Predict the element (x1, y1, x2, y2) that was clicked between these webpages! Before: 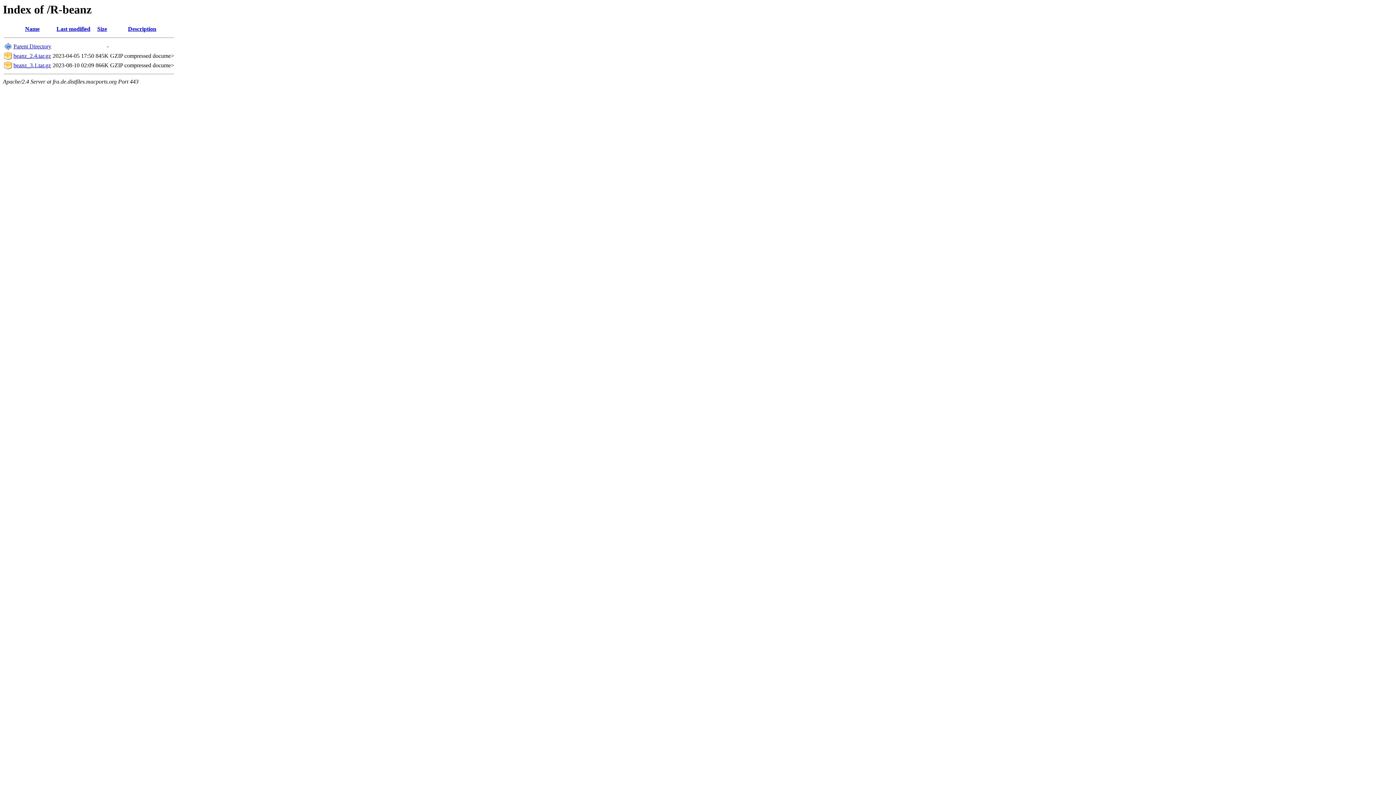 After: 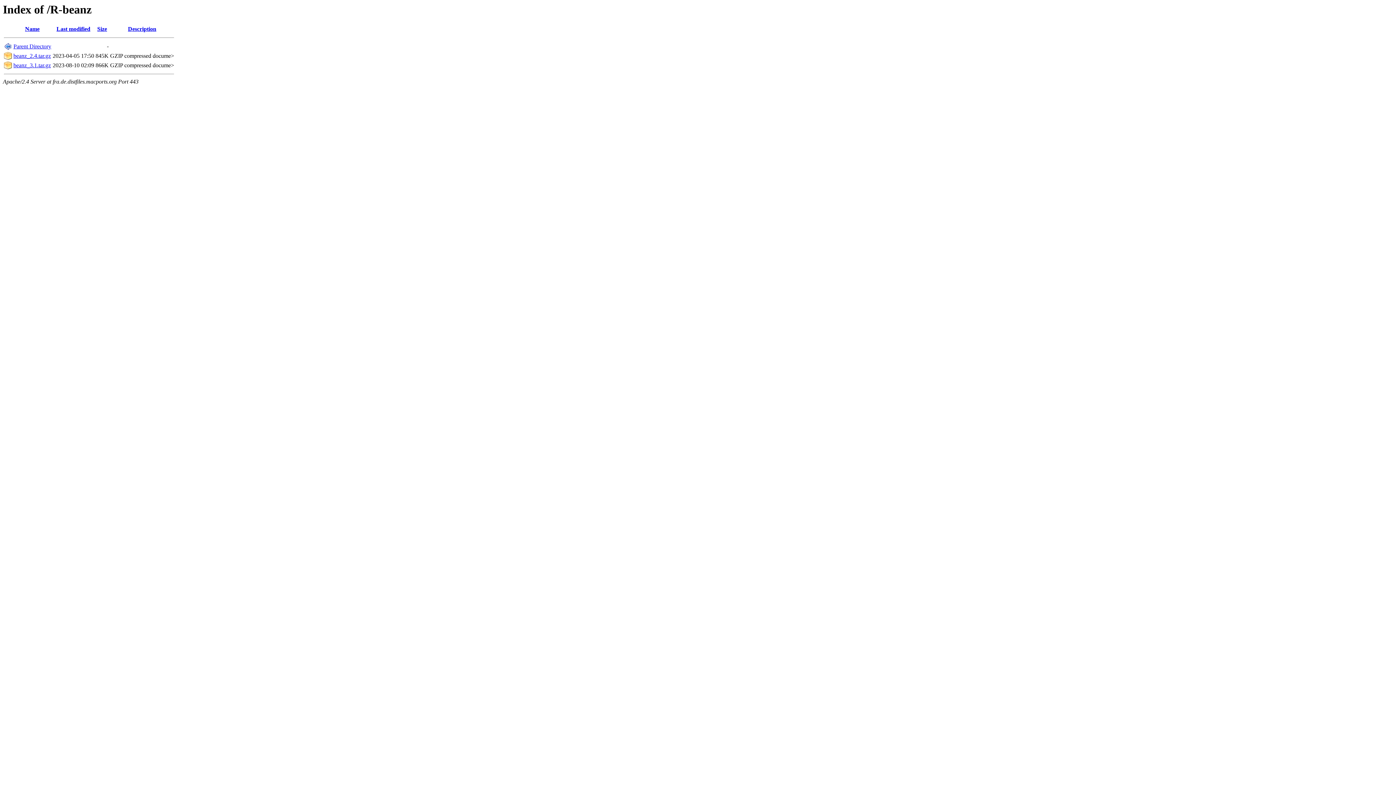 Action: bbox: (56, 25, 90, 32) label: Last modified